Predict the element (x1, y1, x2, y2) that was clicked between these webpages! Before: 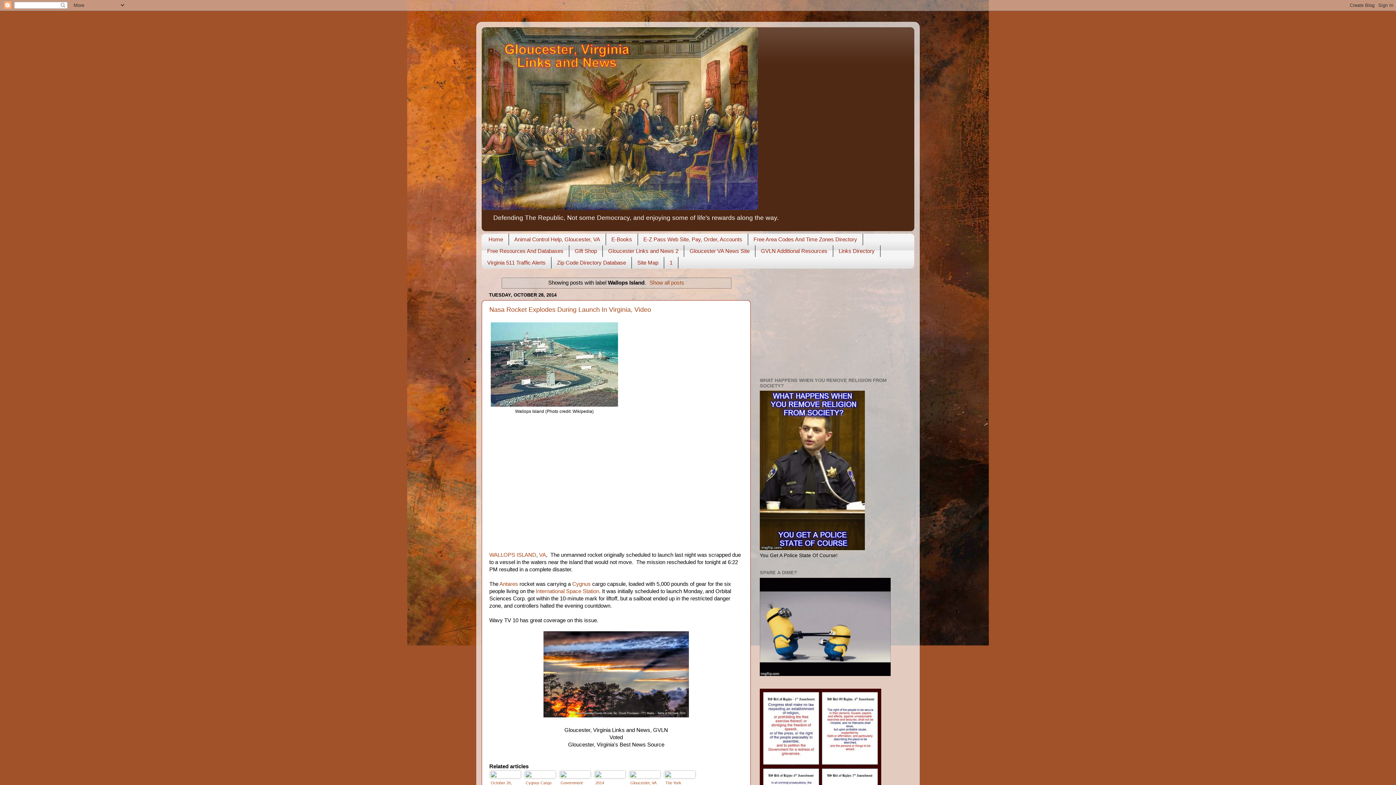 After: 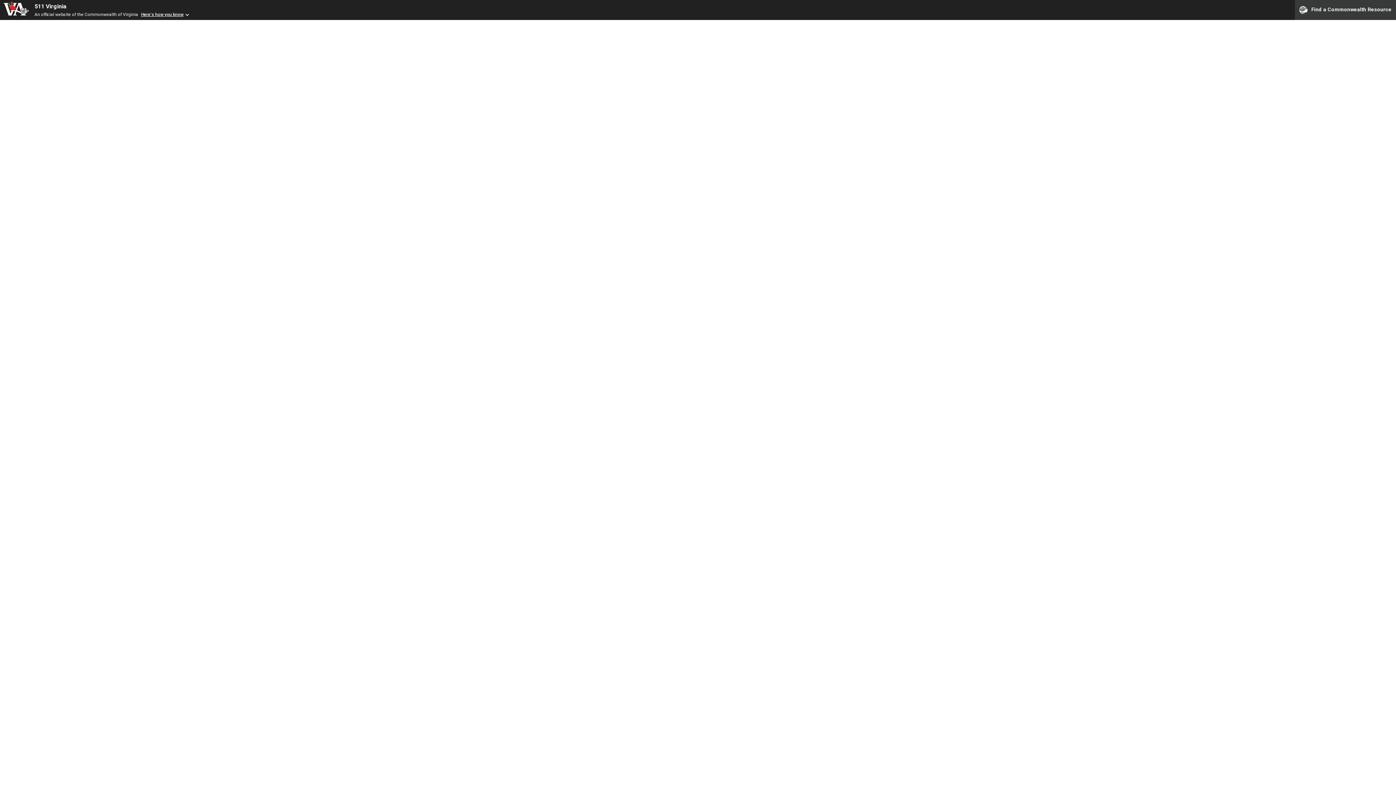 Action: label: Virginia 511 Traffic Alerts bbox: (481, 256, 551, 268)